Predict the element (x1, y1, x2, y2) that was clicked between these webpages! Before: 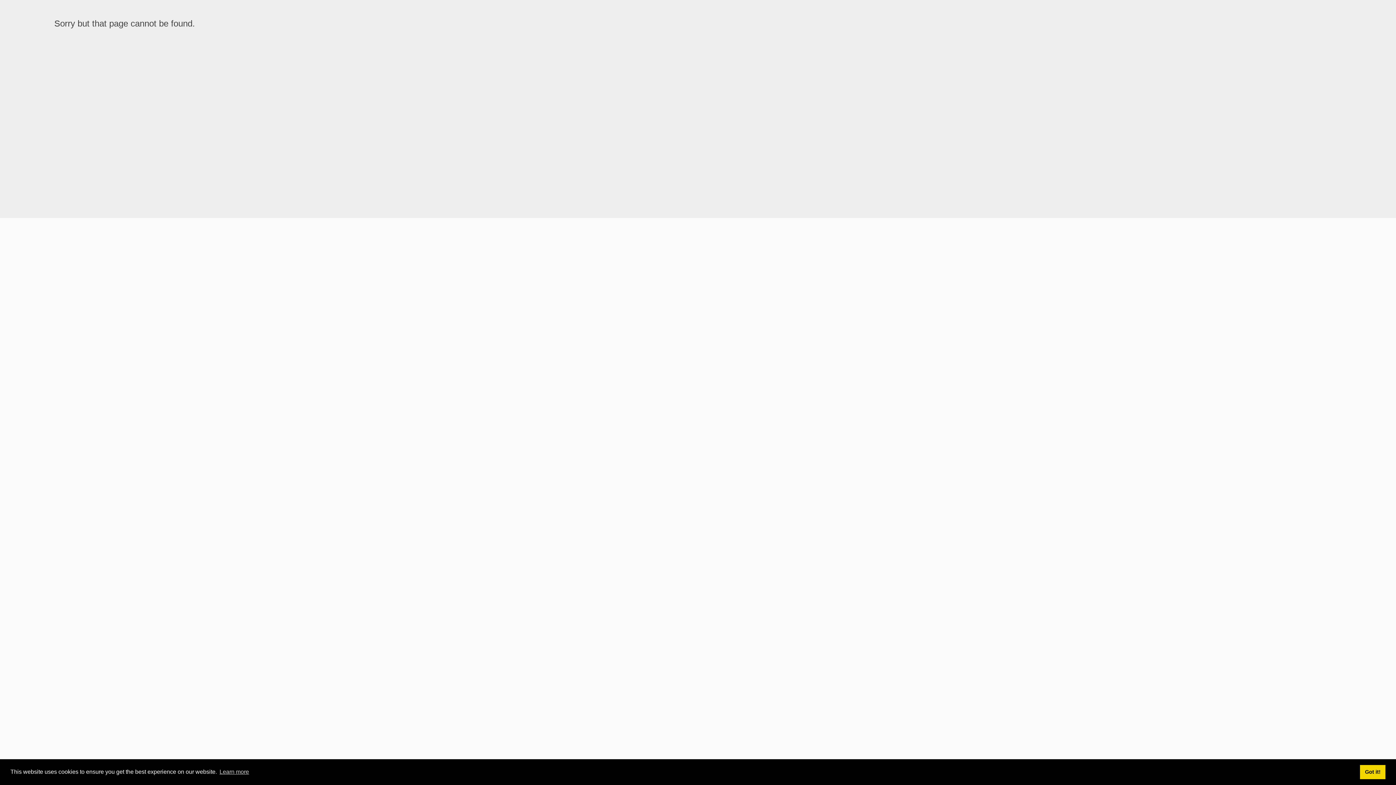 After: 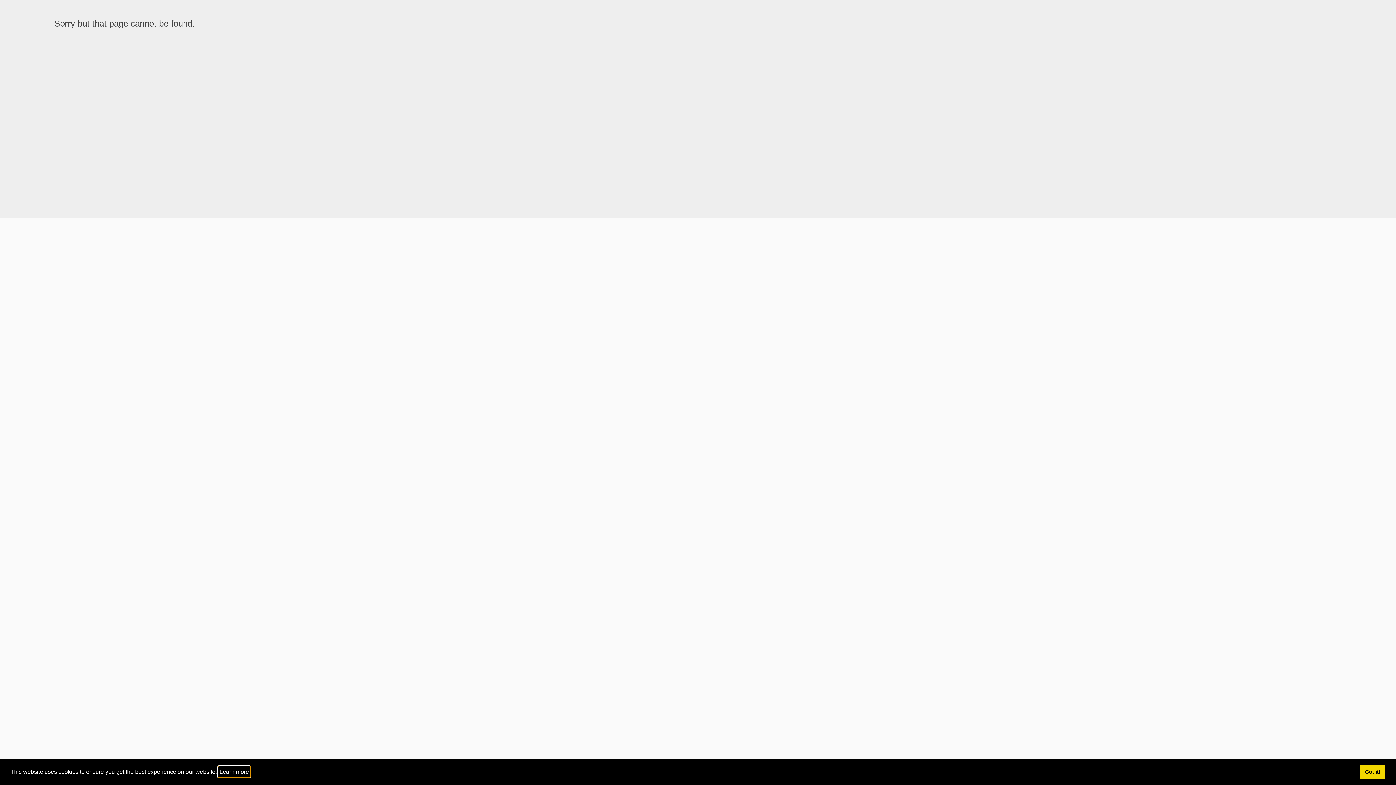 Action: bbox: (218, 766, 250, 777) label: learn more about cookies